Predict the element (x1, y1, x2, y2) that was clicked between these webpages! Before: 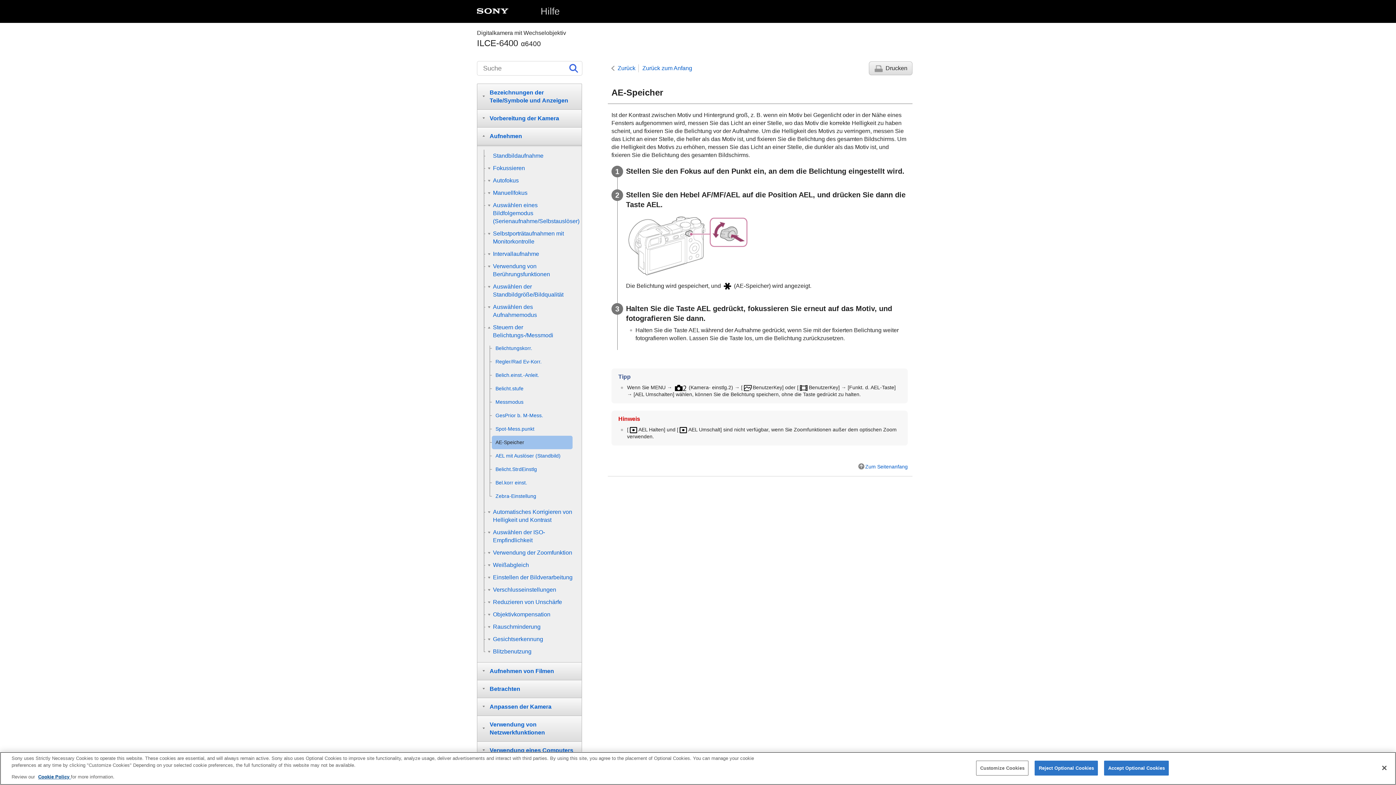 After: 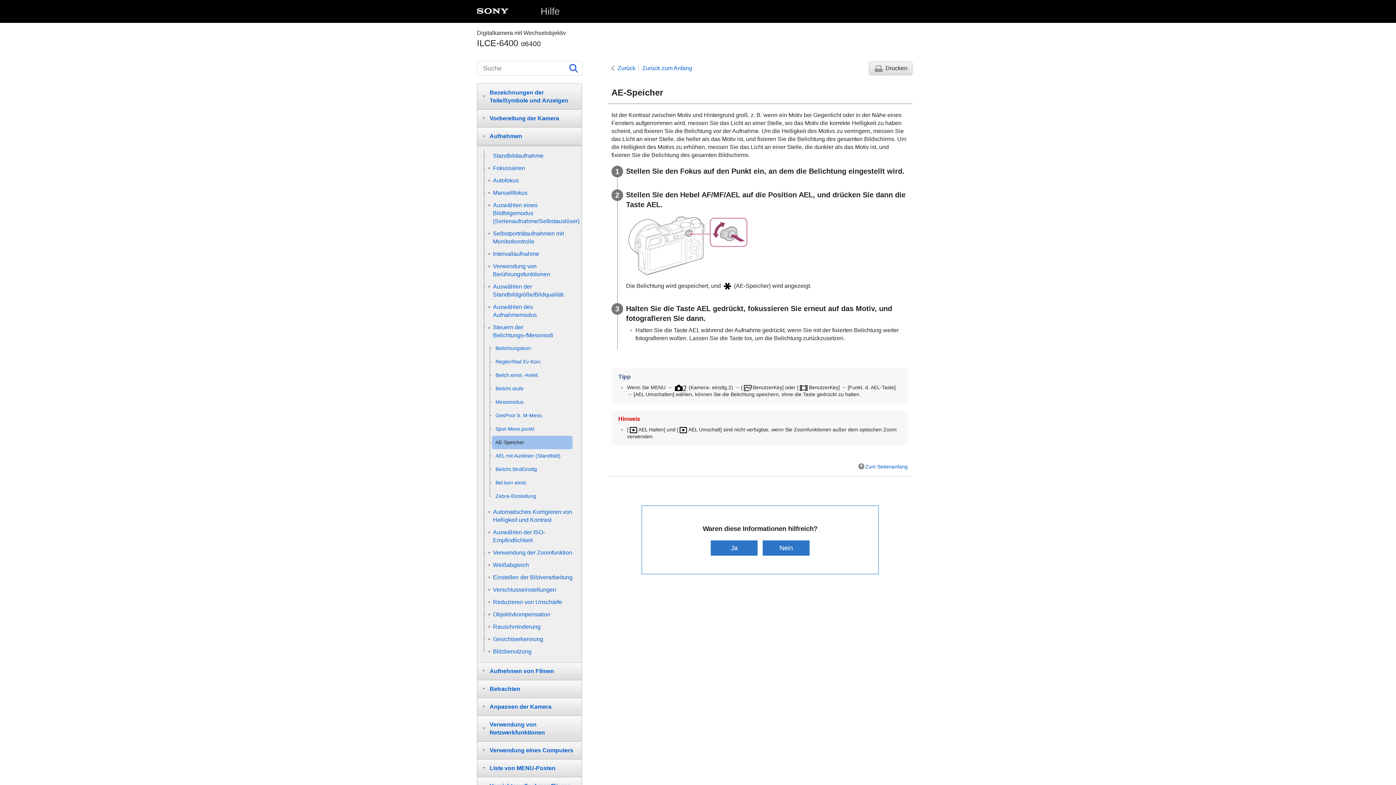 Action: bbox: (1376, 760, 1392, 776) label: Close